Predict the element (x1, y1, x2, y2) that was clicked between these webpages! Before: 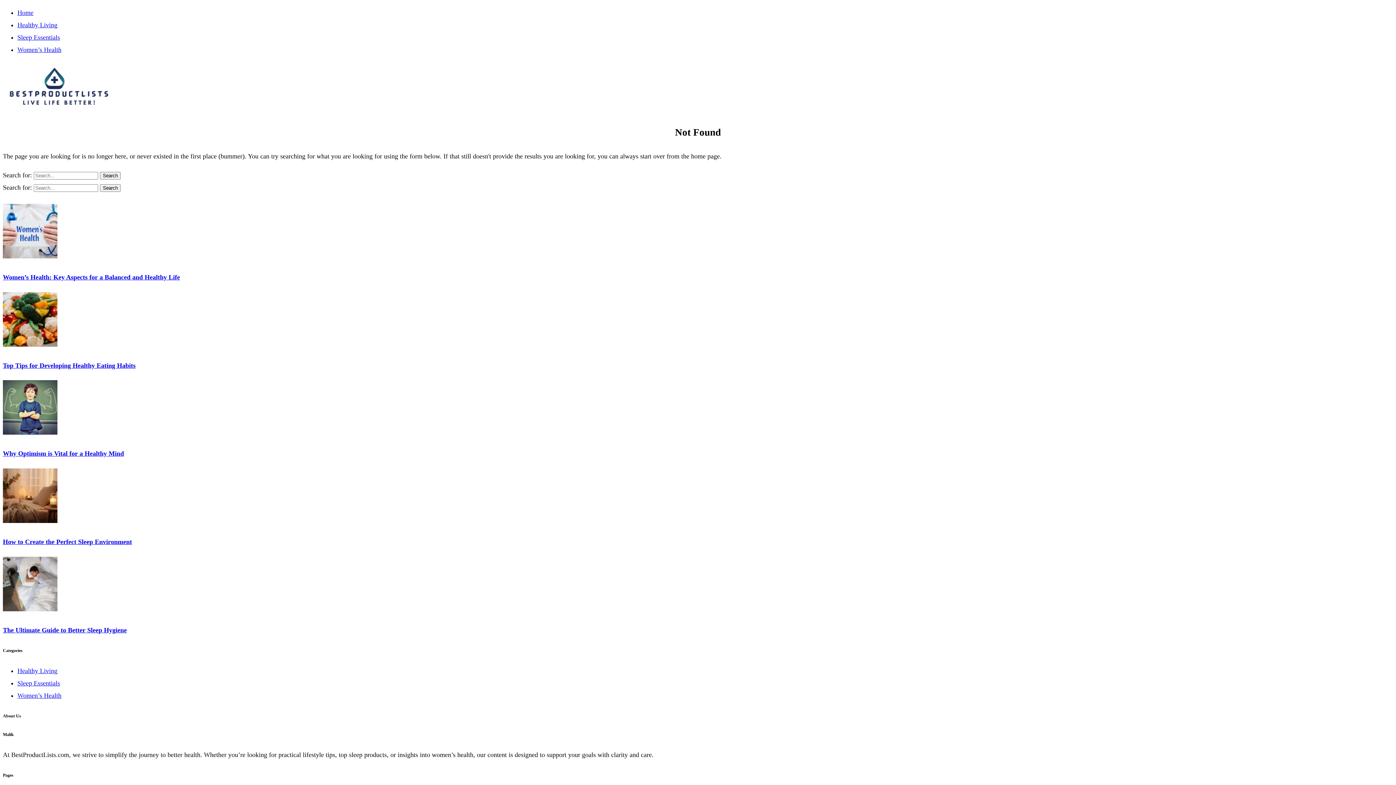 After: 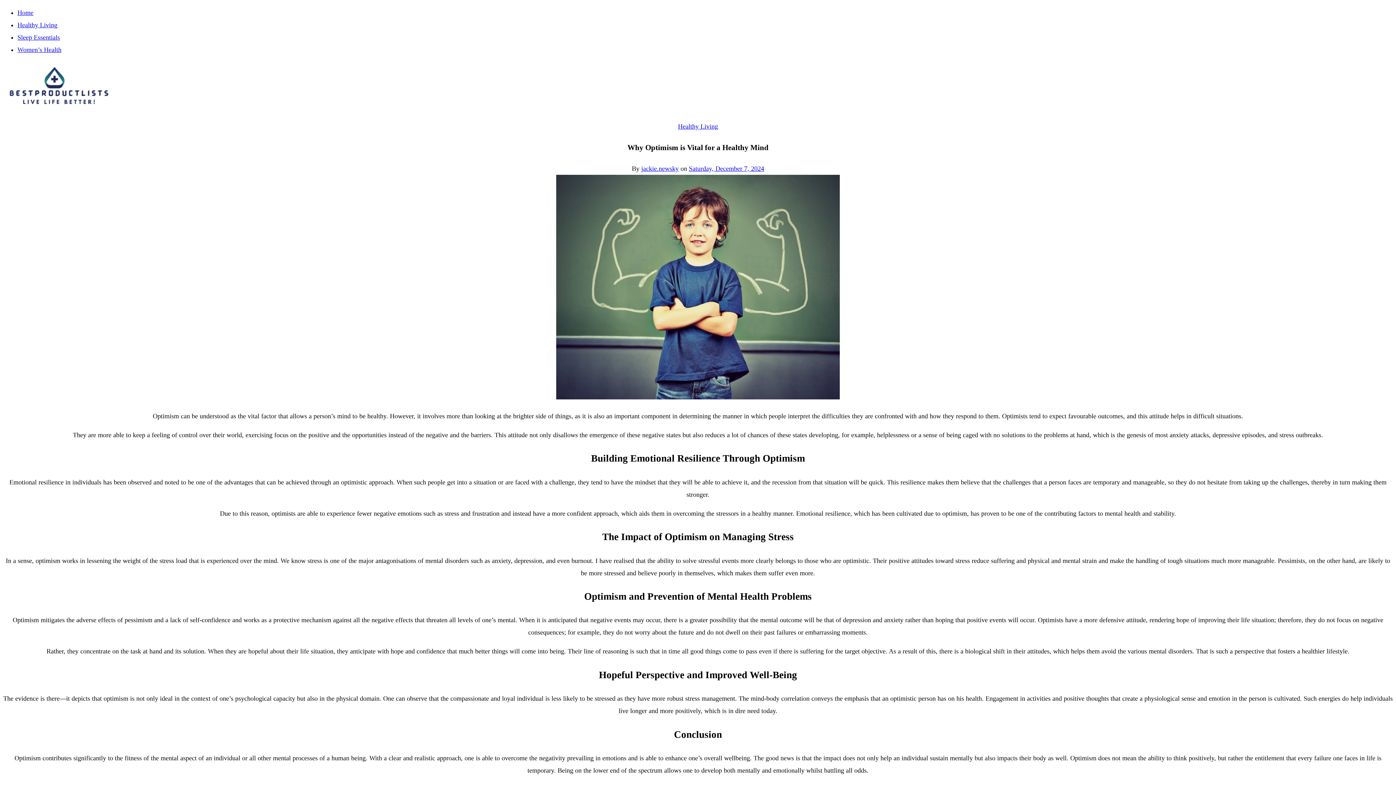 Action: bbox: (2, 429, 57, 436)